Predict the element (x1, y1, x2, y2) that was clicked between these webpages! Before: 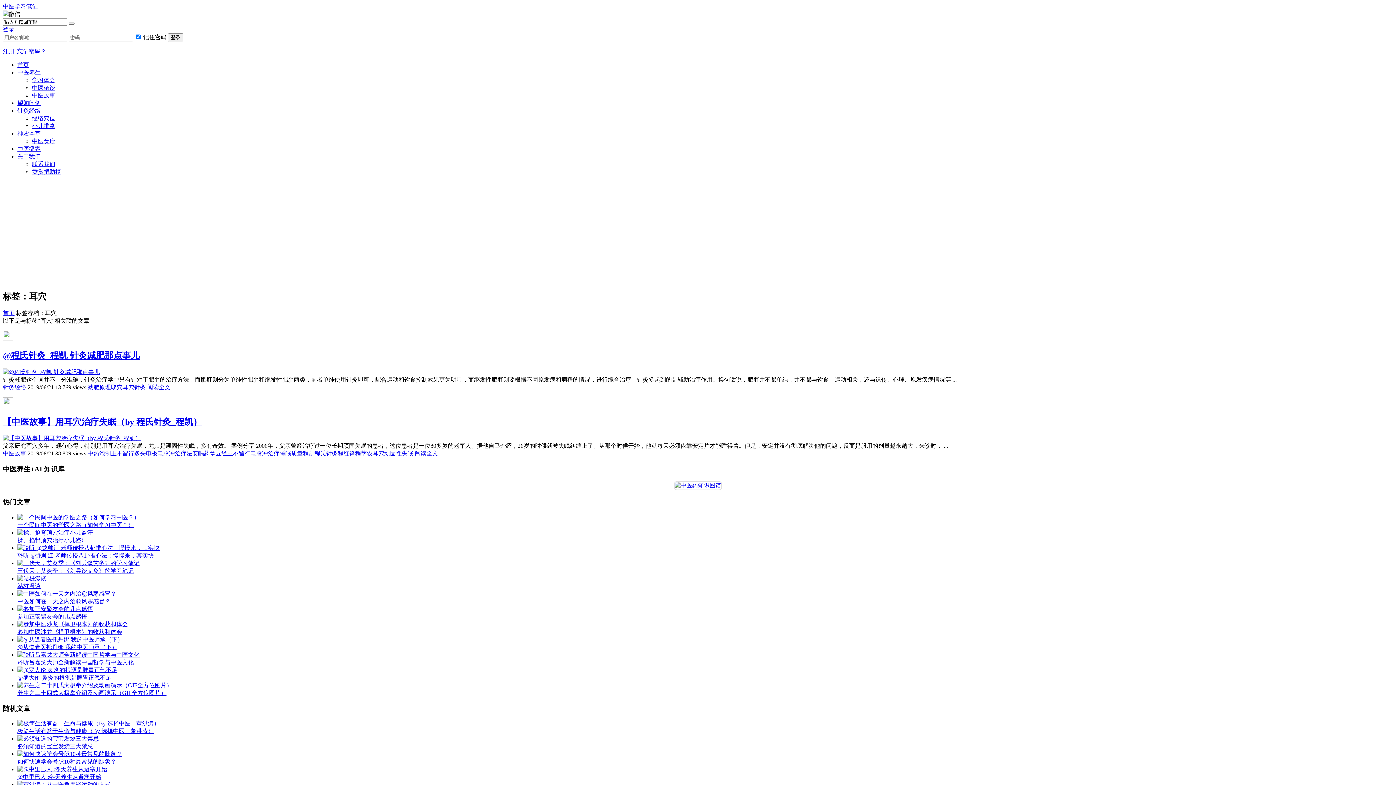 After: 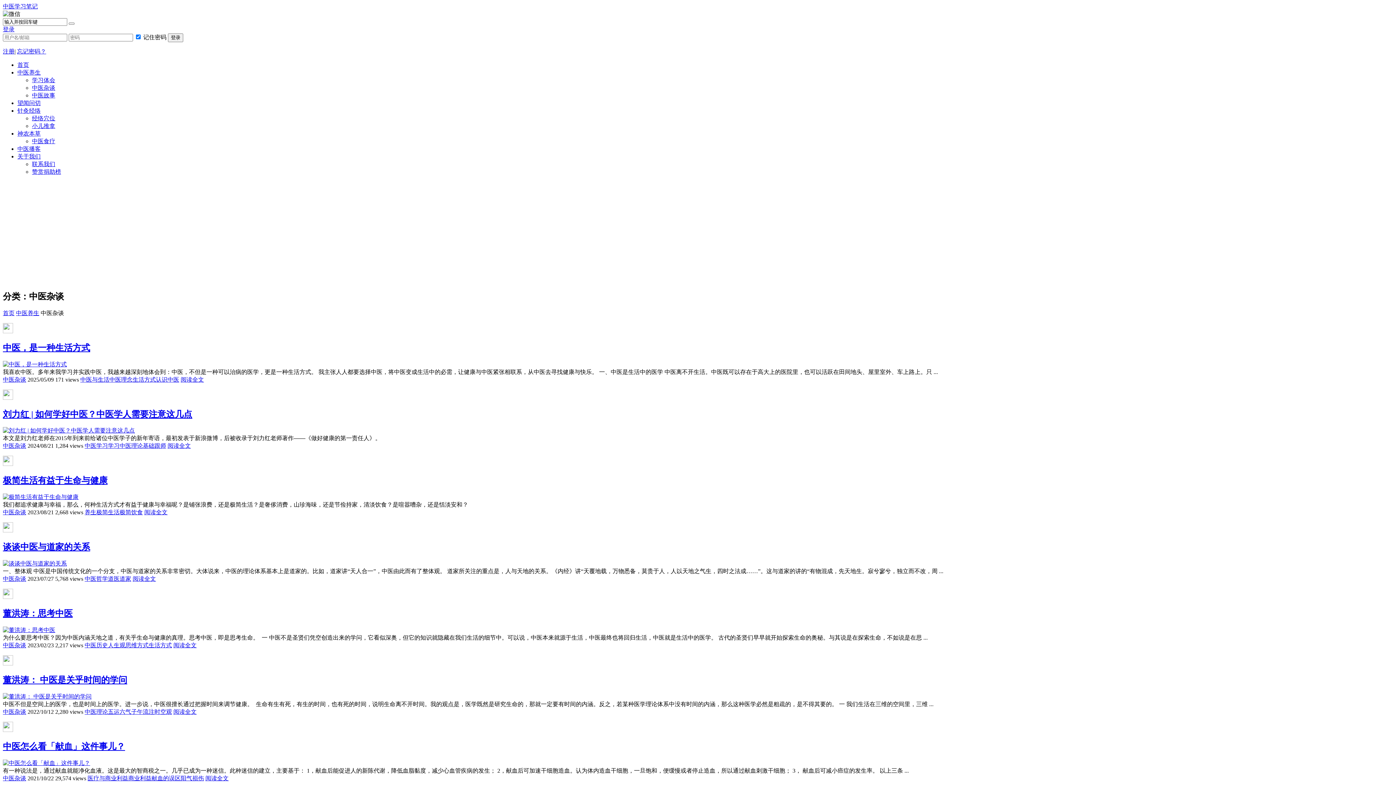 Action: label: 中医杂谈 bbox: (32, 84, 55, 90)